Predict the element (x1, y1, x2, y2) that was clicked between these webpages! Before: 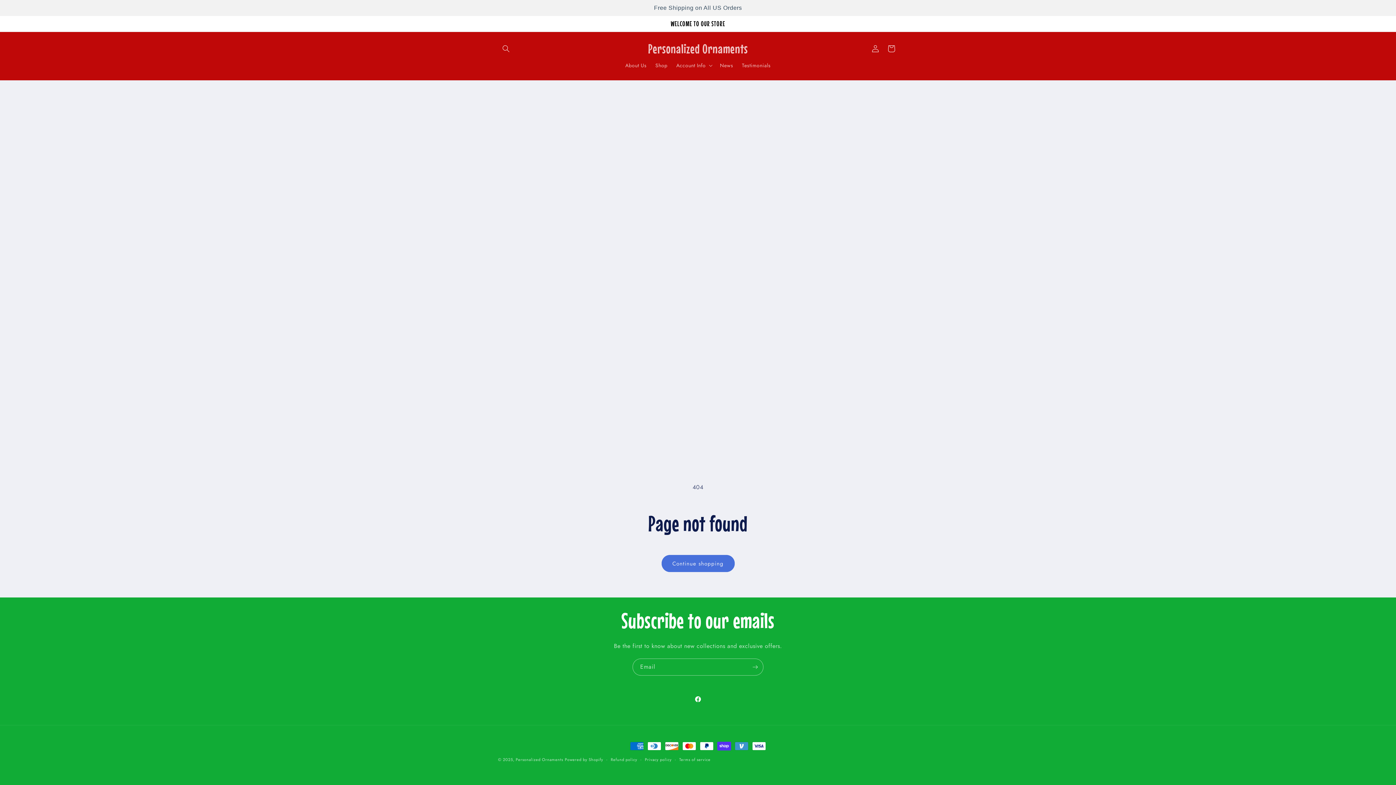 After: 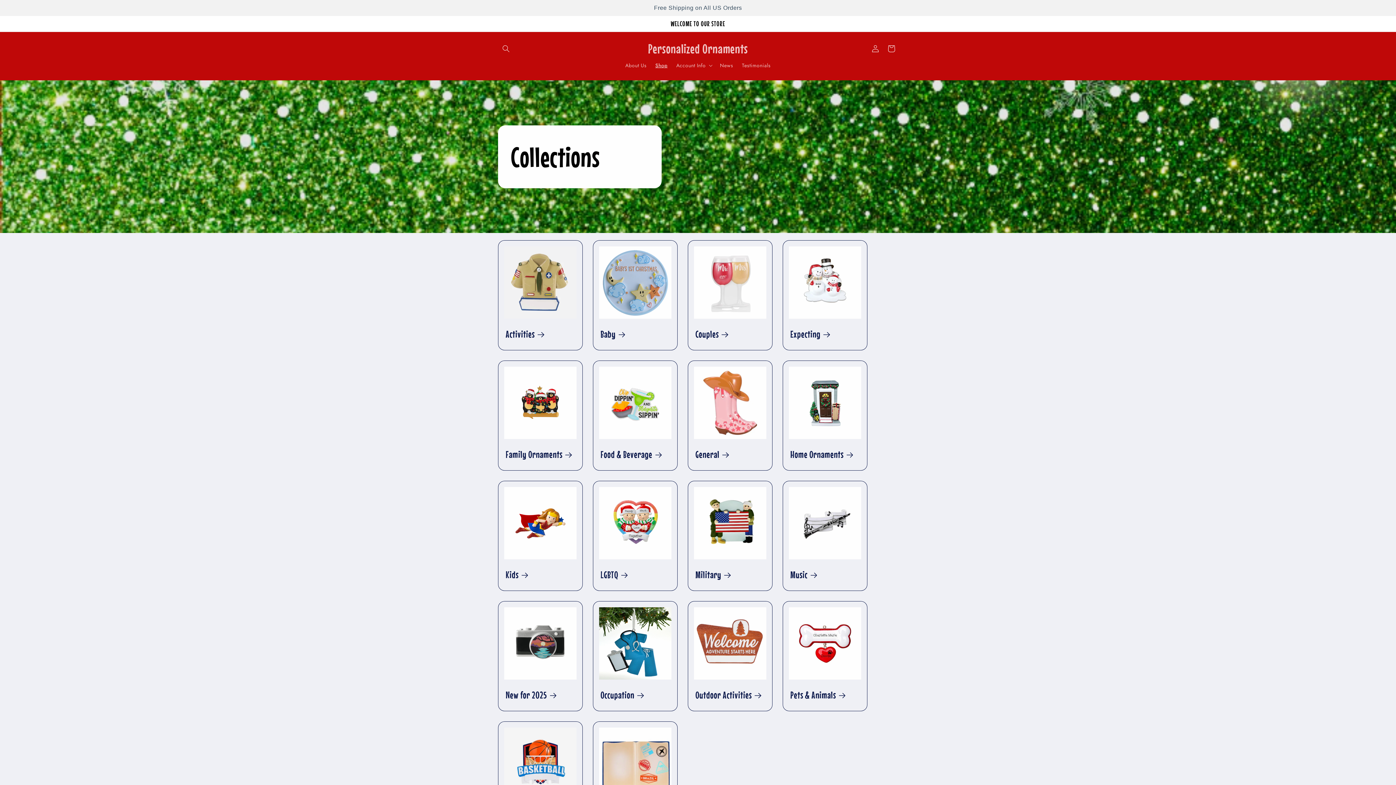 Action: bbox: (651, 57, 672, 73) label: Shop